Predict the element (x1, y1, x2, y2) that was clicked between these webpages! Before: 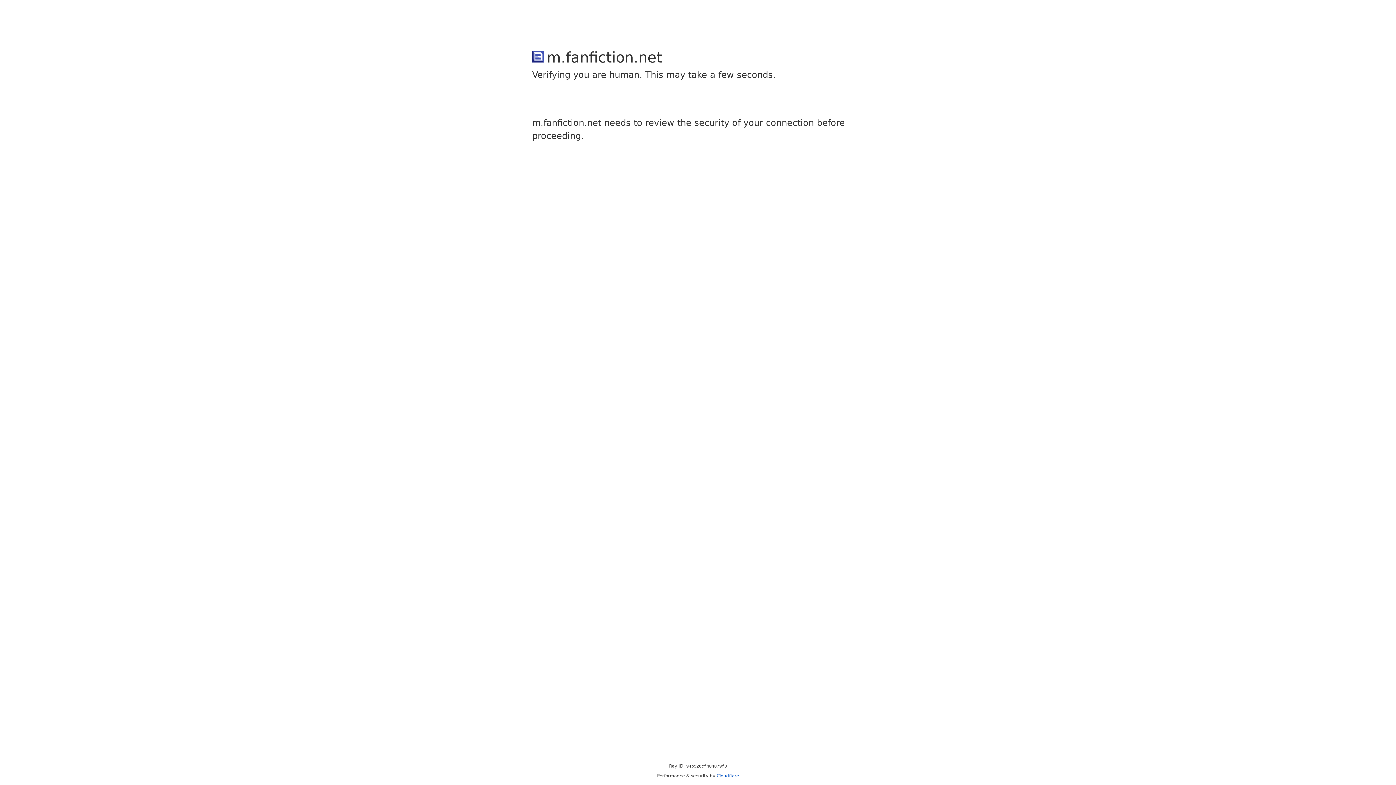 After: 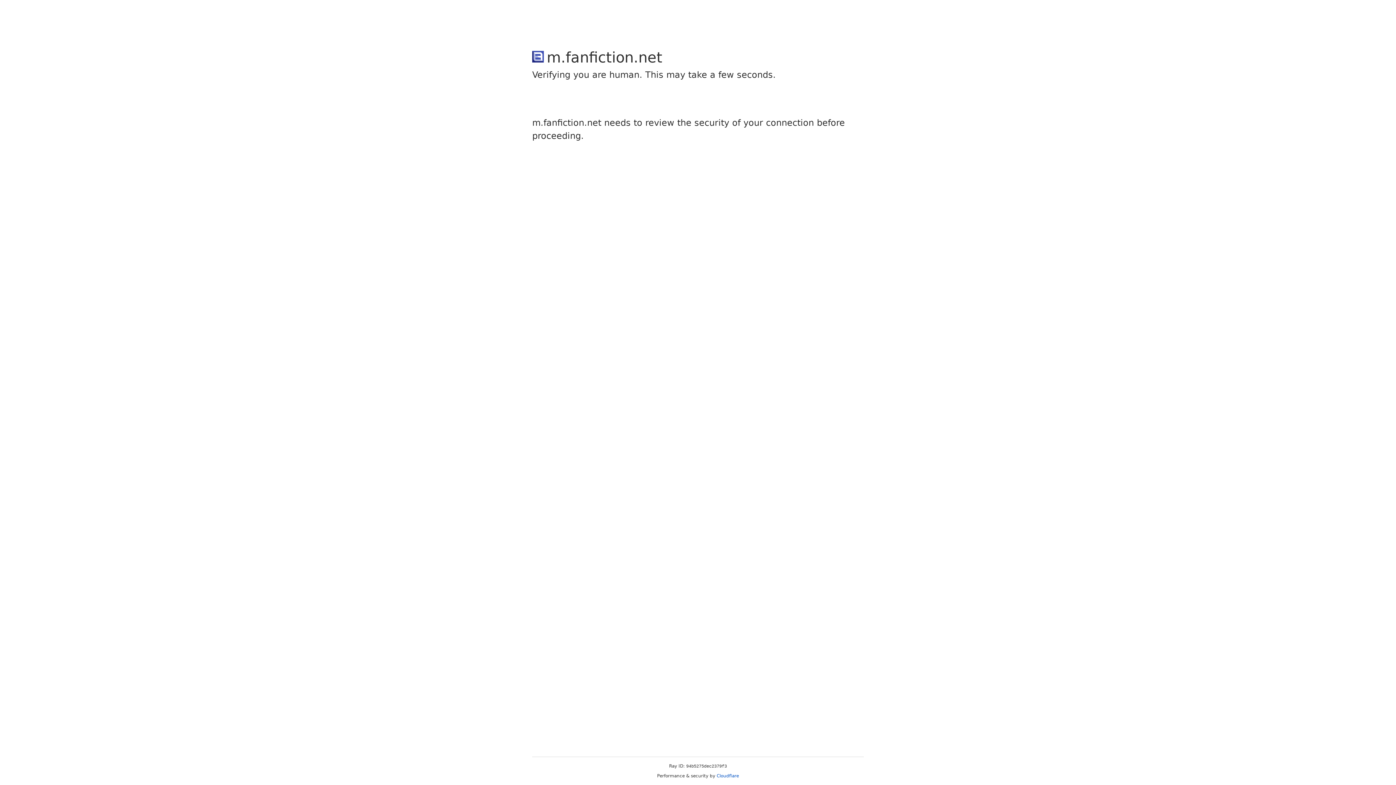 Action: label: Cloudflare bbox: (716, 773, 739, 778)